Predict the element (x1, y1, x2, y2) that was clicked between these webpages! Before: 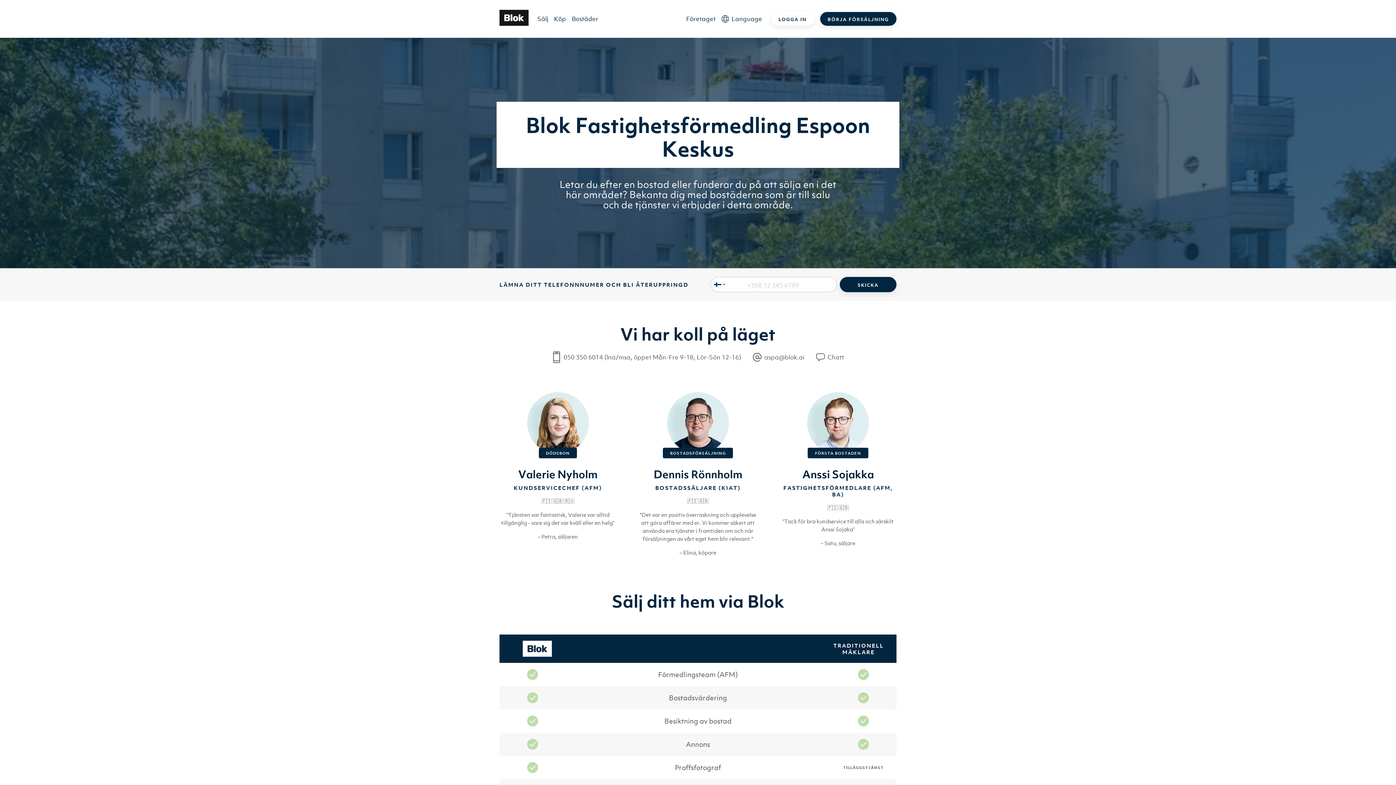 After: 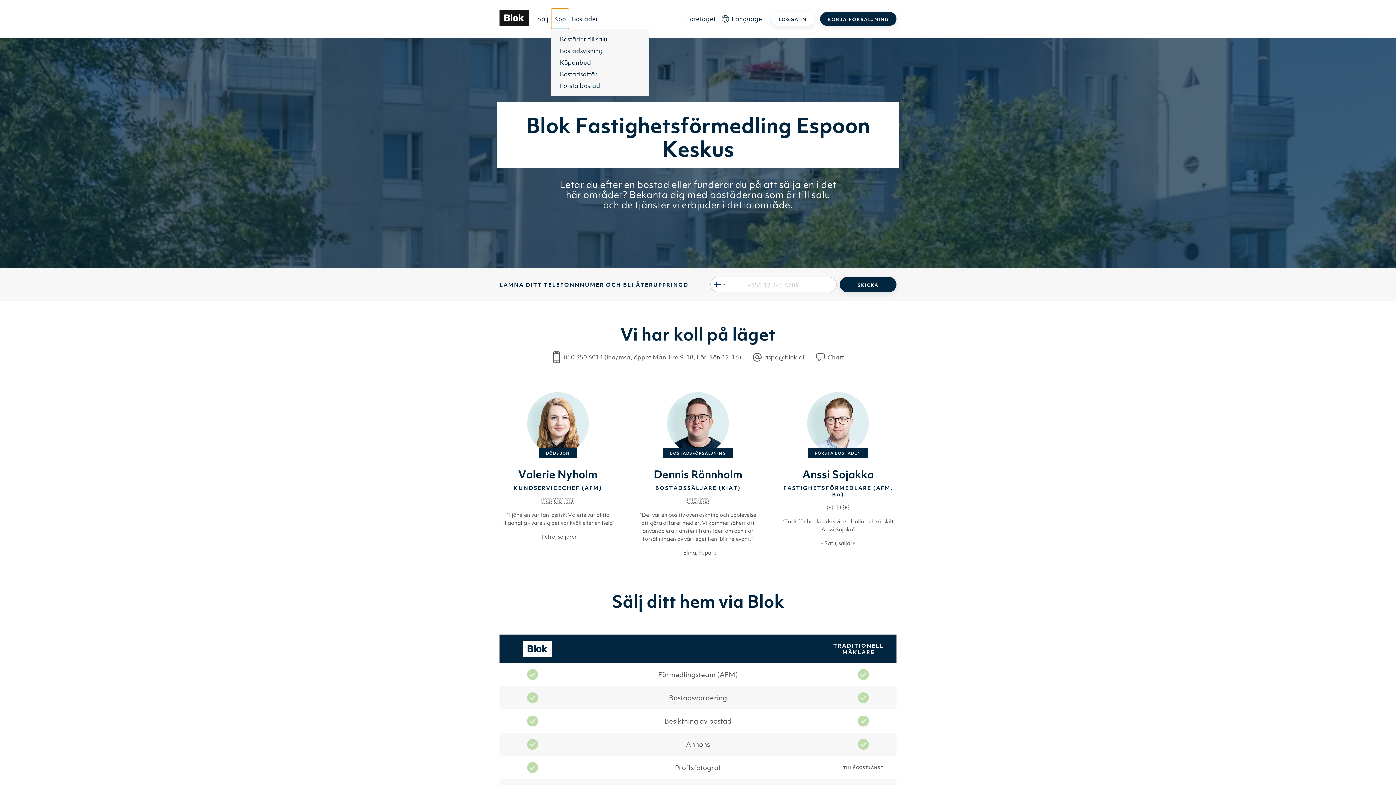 Action: label: Köp bbox: (551, 8, 569, 29)